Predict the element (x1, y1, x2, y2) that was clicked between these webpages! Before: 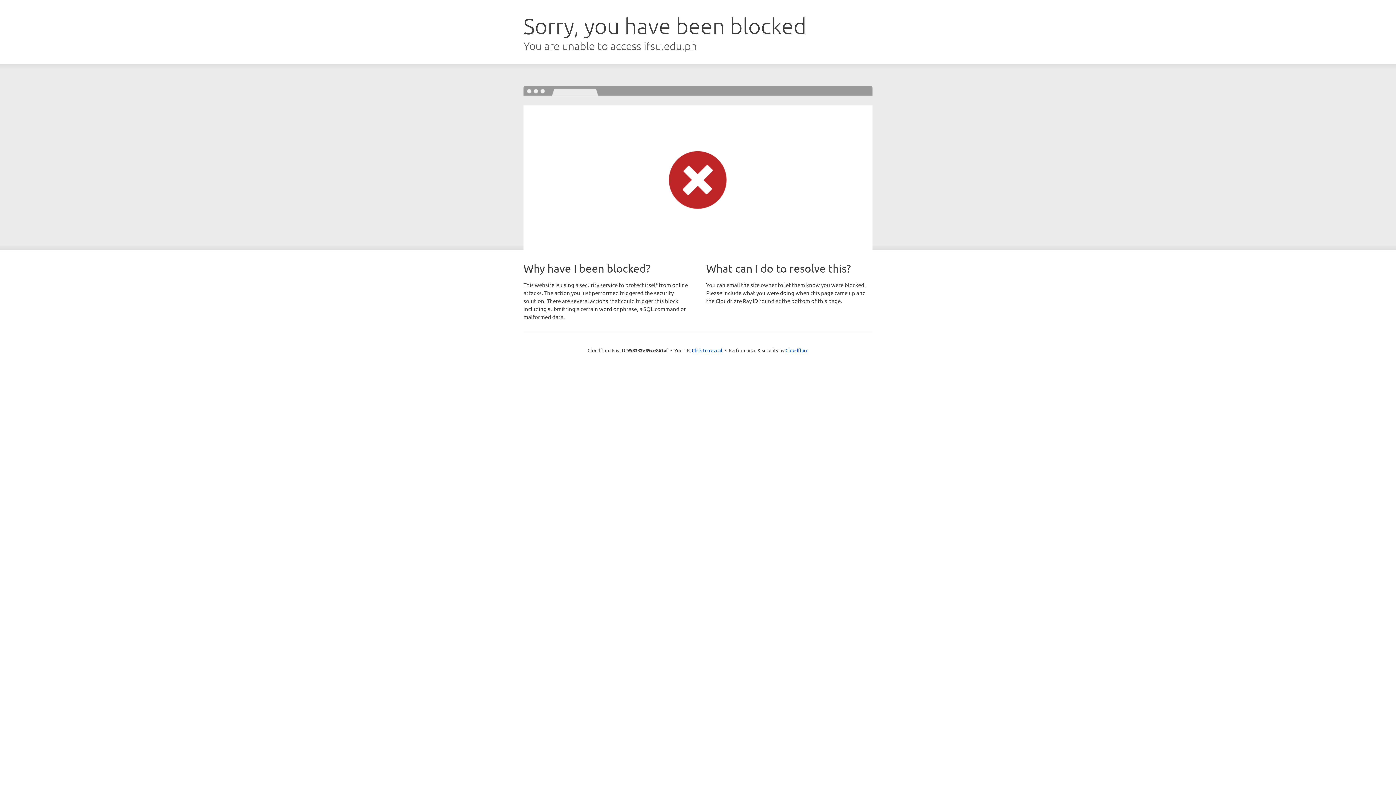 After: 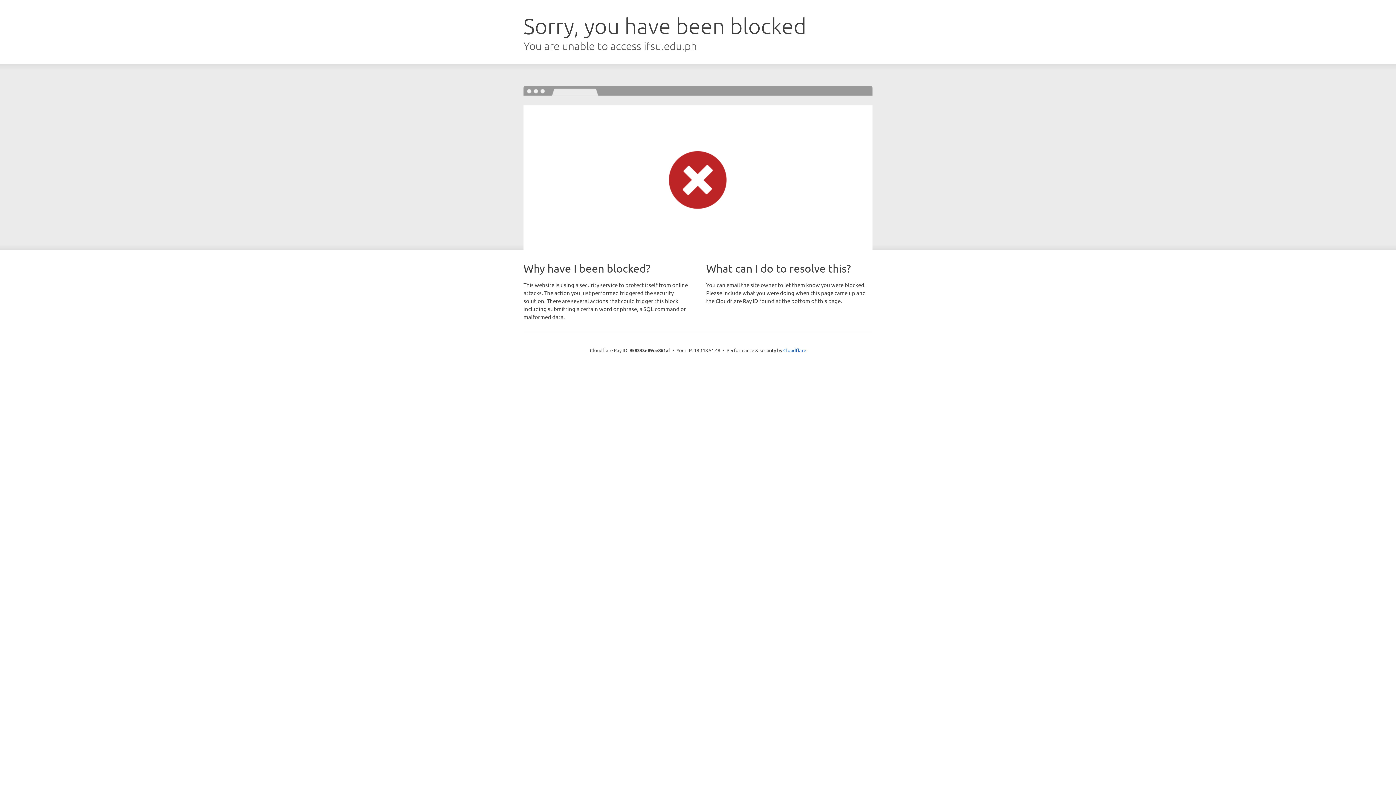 Action: label: Click to reveal bbox: (692, 346, 722, 353)